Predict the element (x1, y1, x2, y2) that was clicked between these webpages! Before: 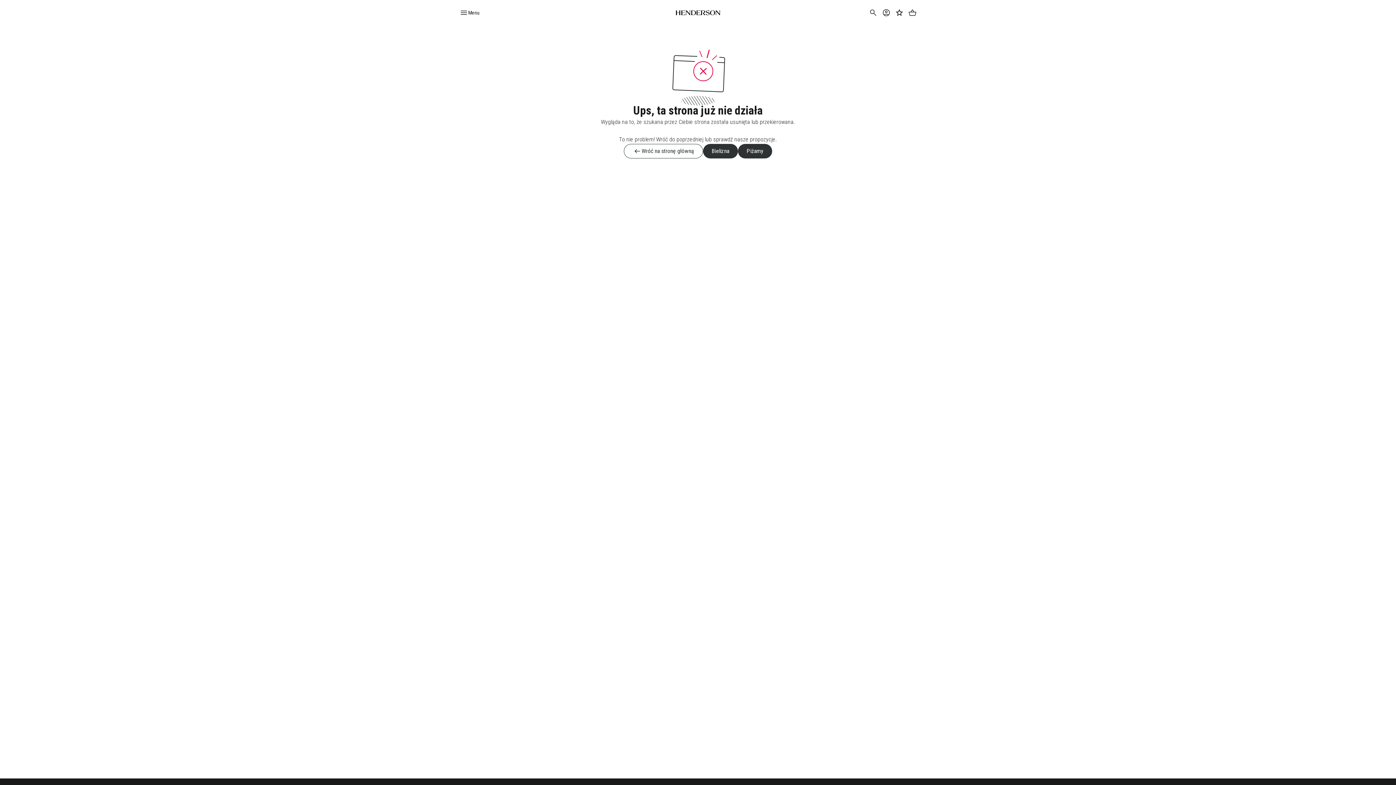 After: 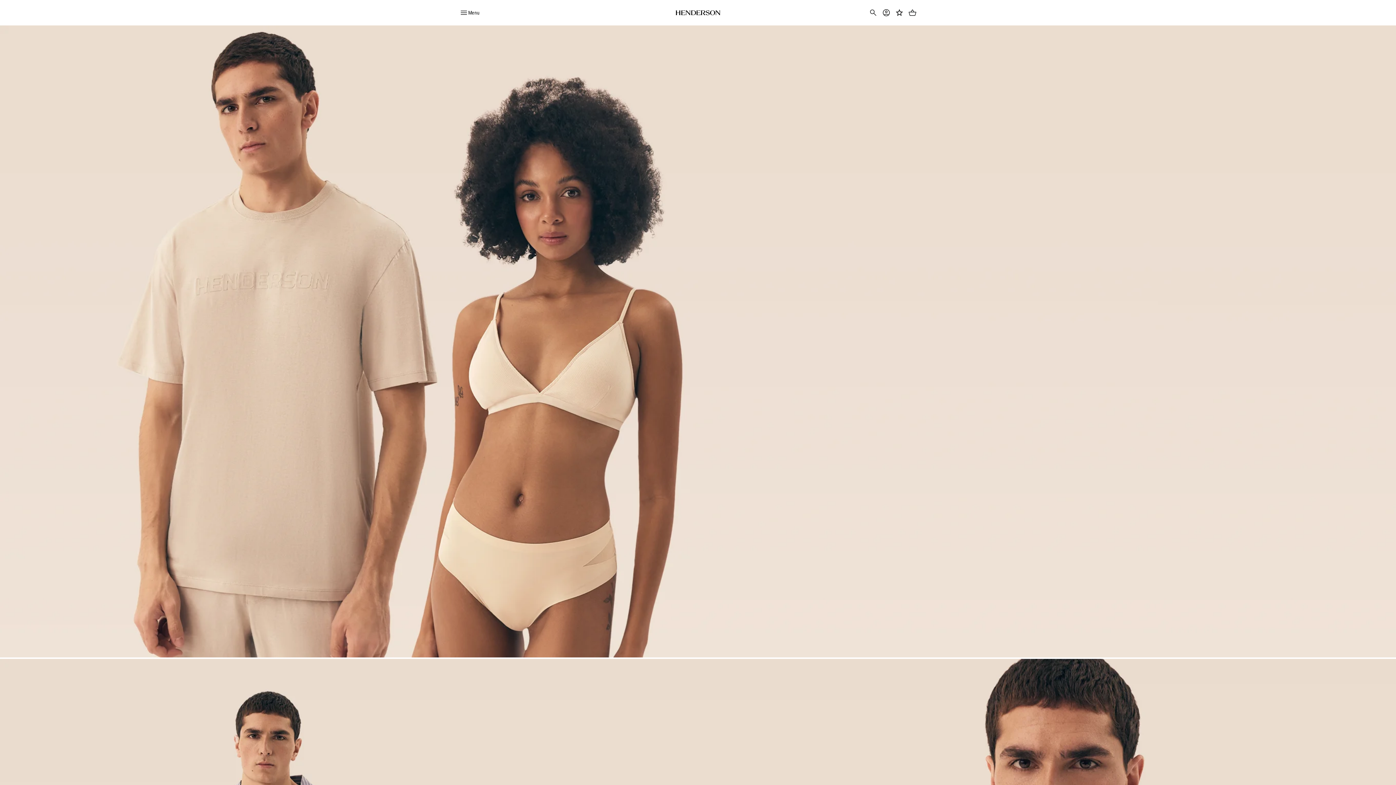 Action: label: Wróć na stronę główną bbox: (624, 144, 703, 158)